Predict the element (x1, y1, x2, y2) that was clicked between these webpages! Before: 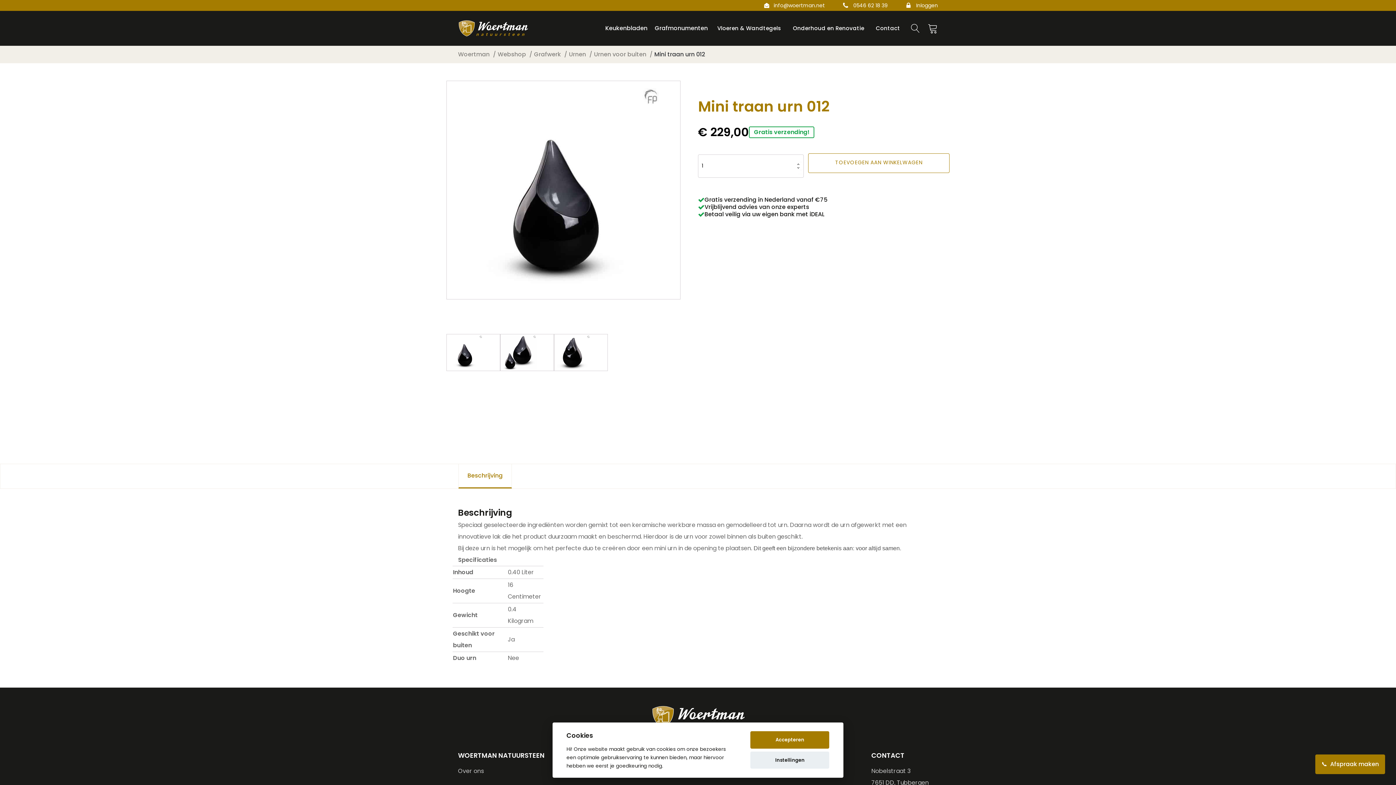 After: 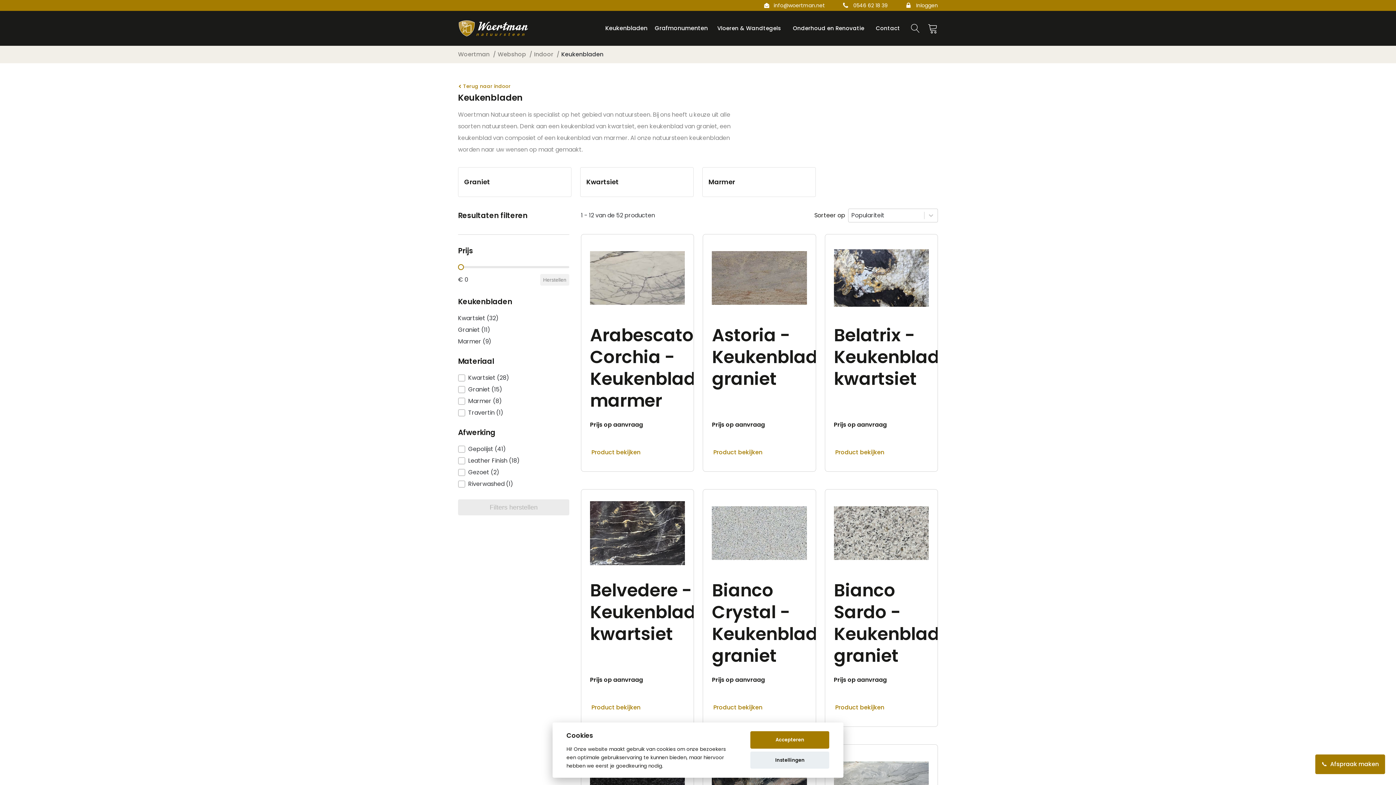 Action: label: Keukenbladen bbox: (601, 20, 651, 36)